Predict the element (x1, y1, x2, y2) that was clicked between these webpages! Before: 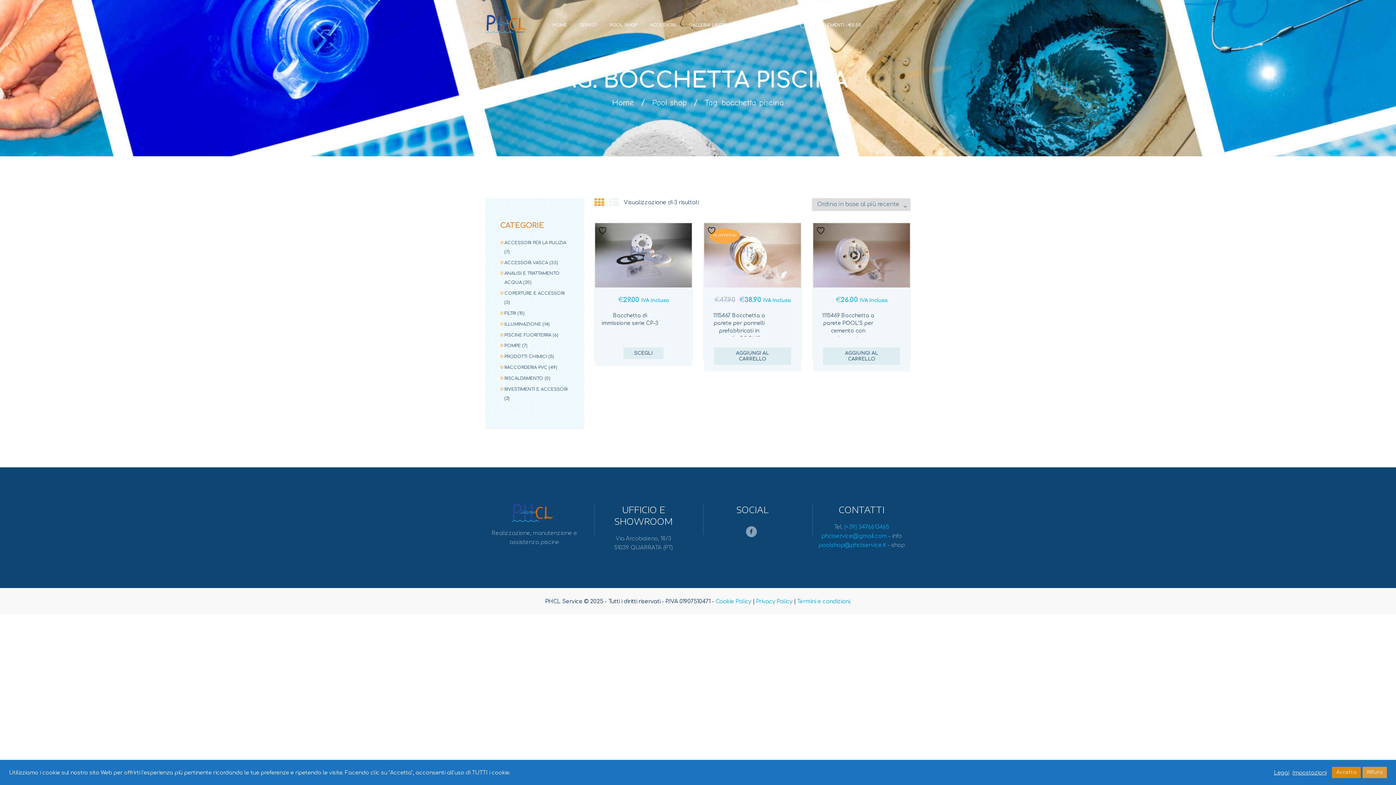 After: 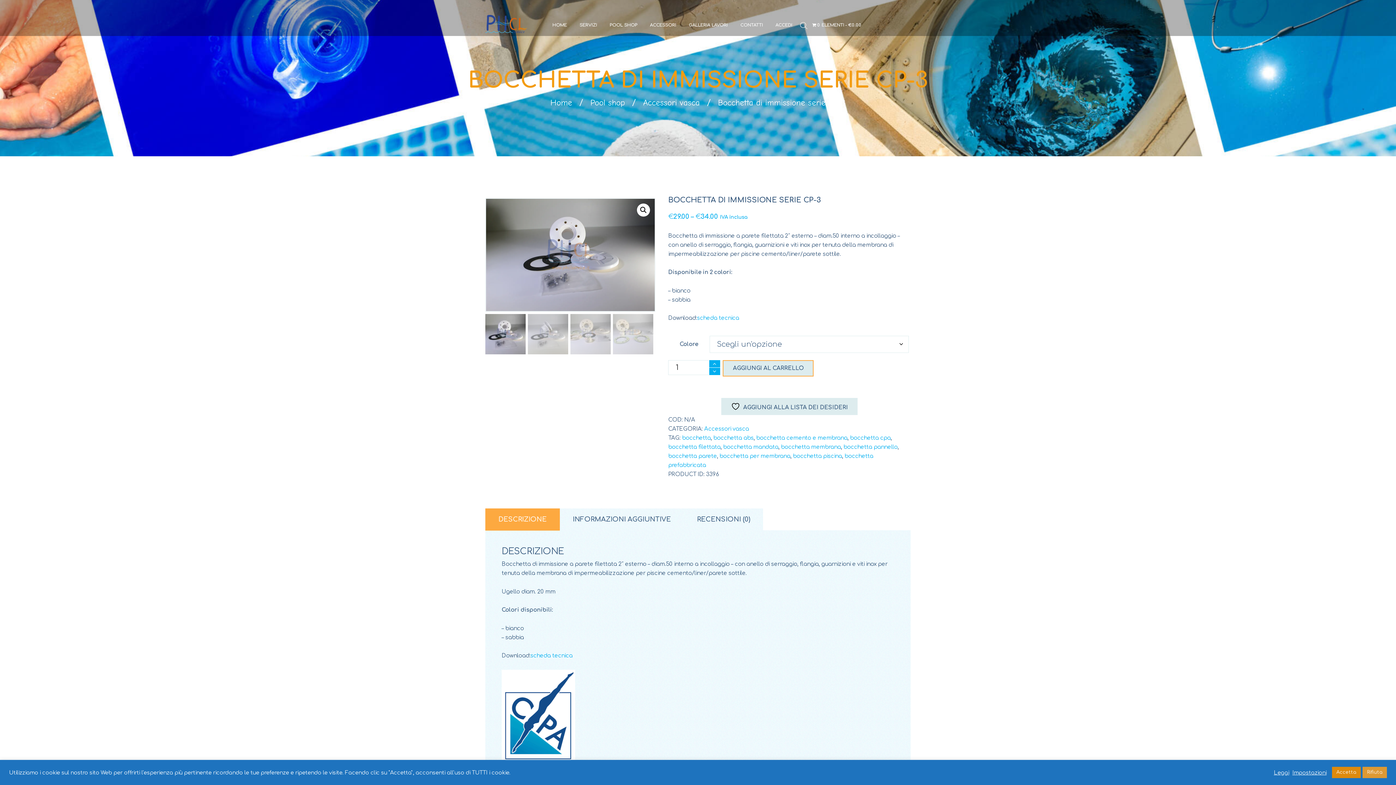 Action: bbox: (595, 223, 691, 287)